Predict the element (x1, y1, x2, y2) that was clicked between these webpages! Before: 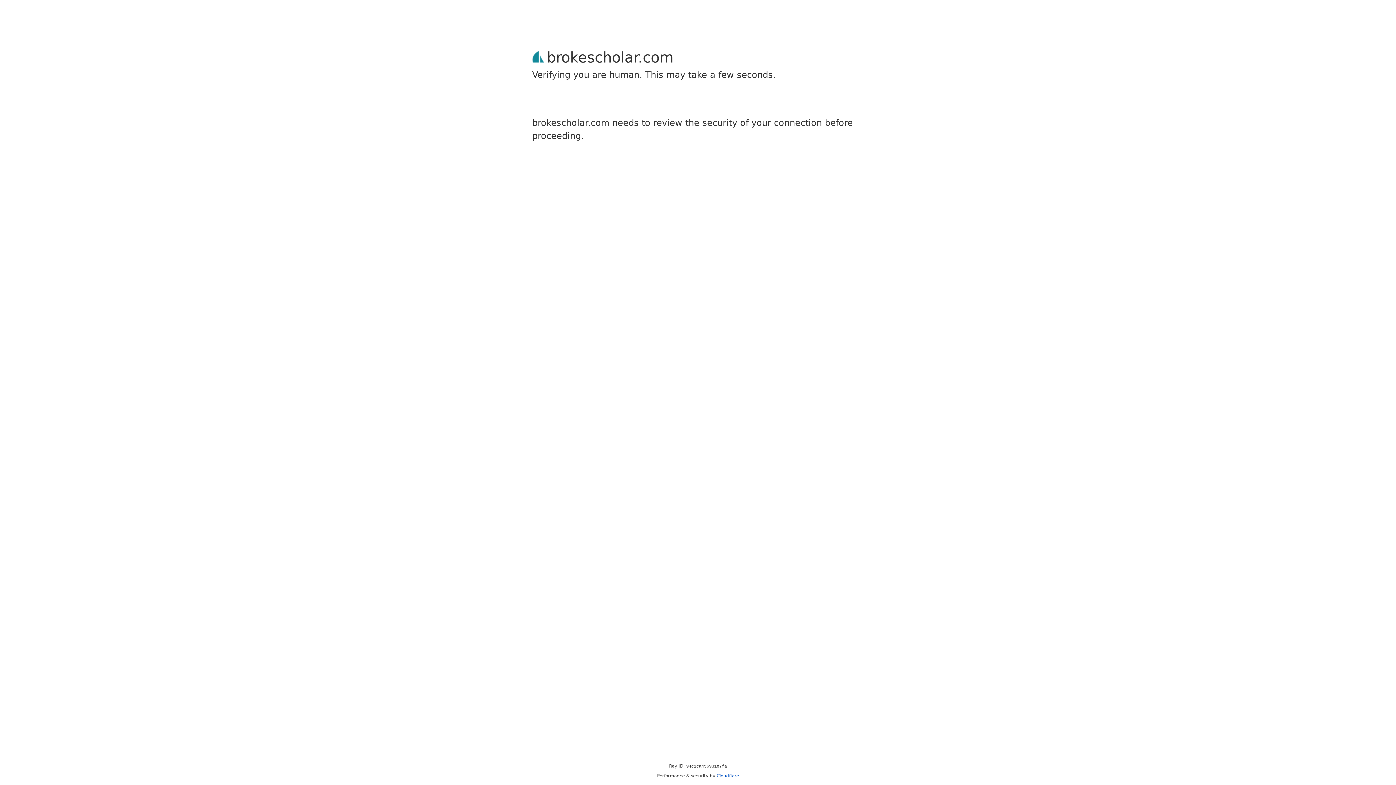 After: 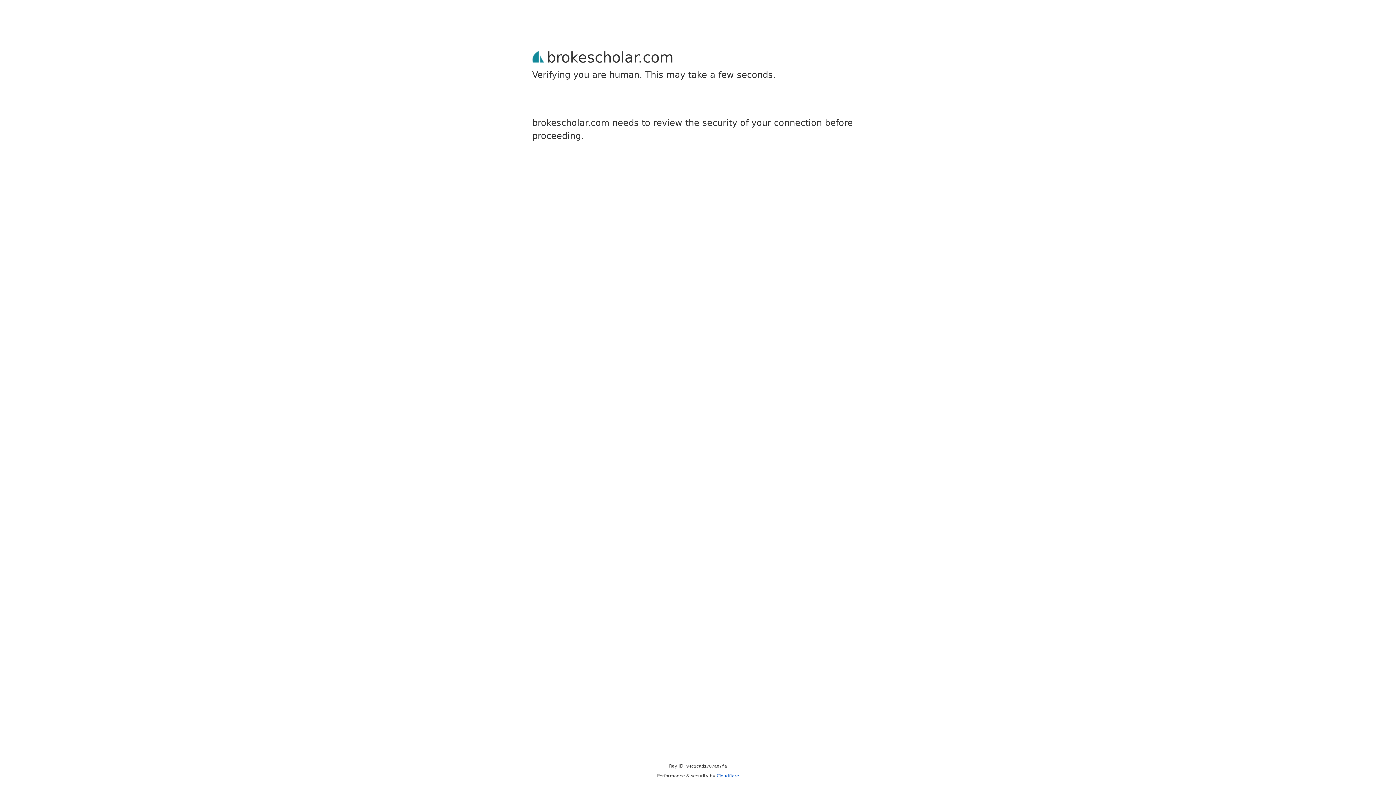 Action: label: Cloudflare bbox: (716, 773, 739, 778)